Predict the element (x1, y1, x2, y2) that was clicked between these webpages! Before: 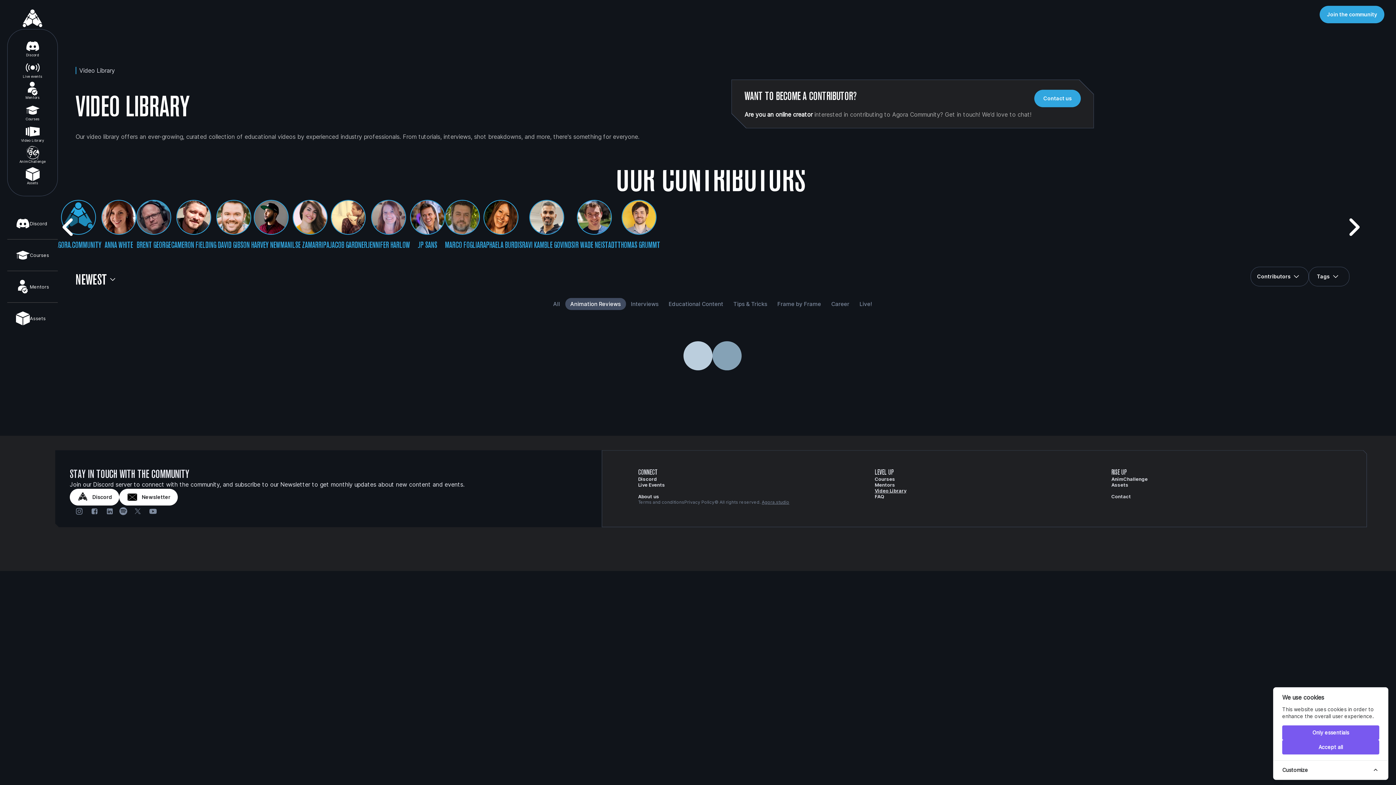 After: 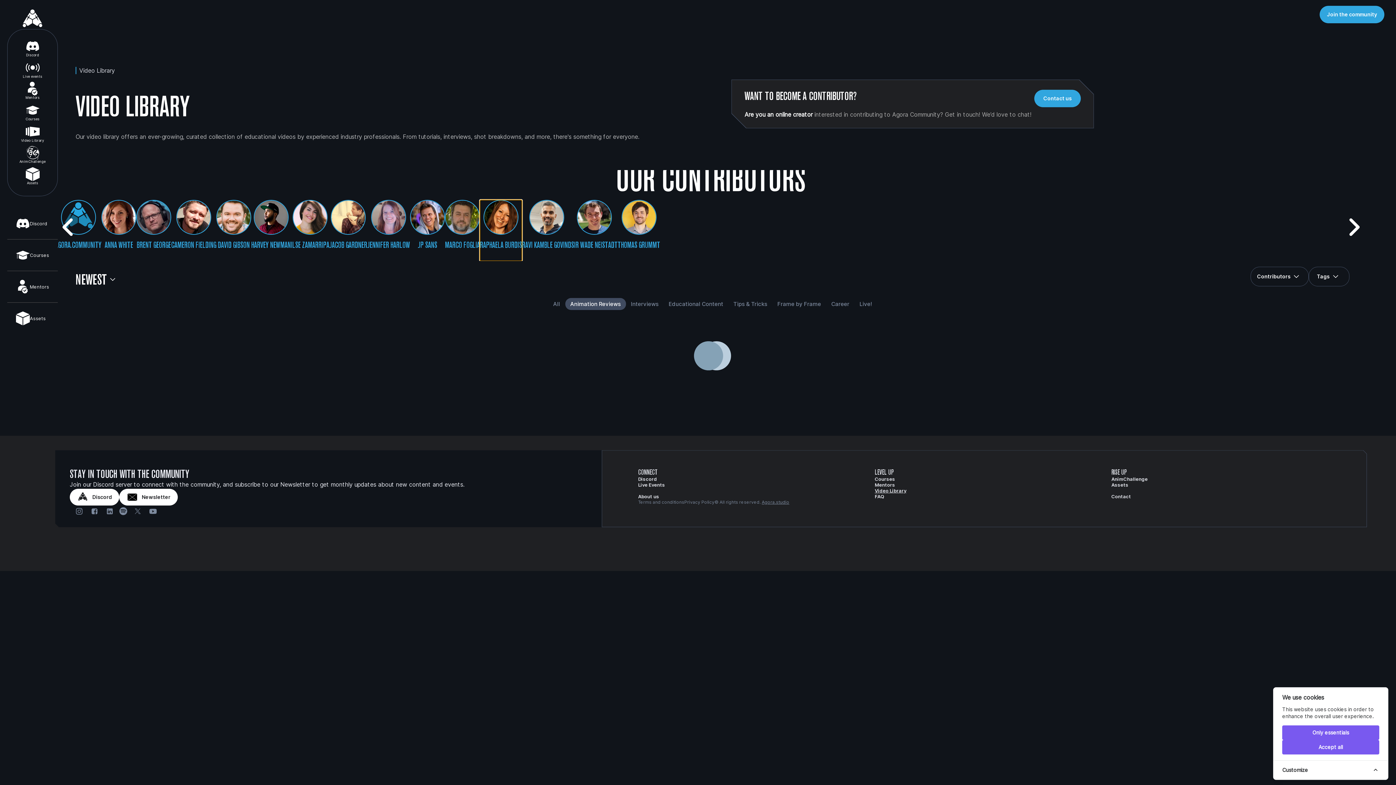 Action: bbox: (480, 200, 522, 261) label: RAPHAELA BURDIS